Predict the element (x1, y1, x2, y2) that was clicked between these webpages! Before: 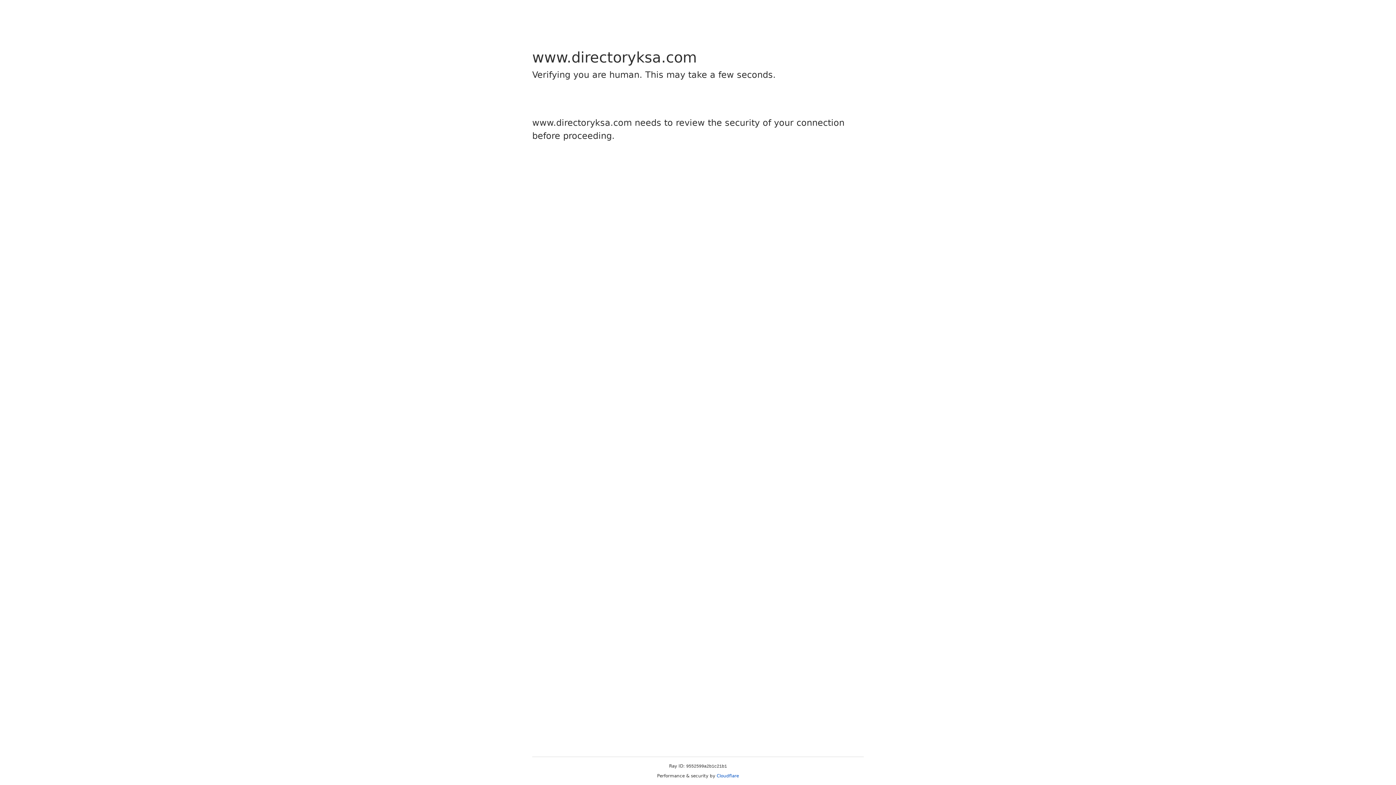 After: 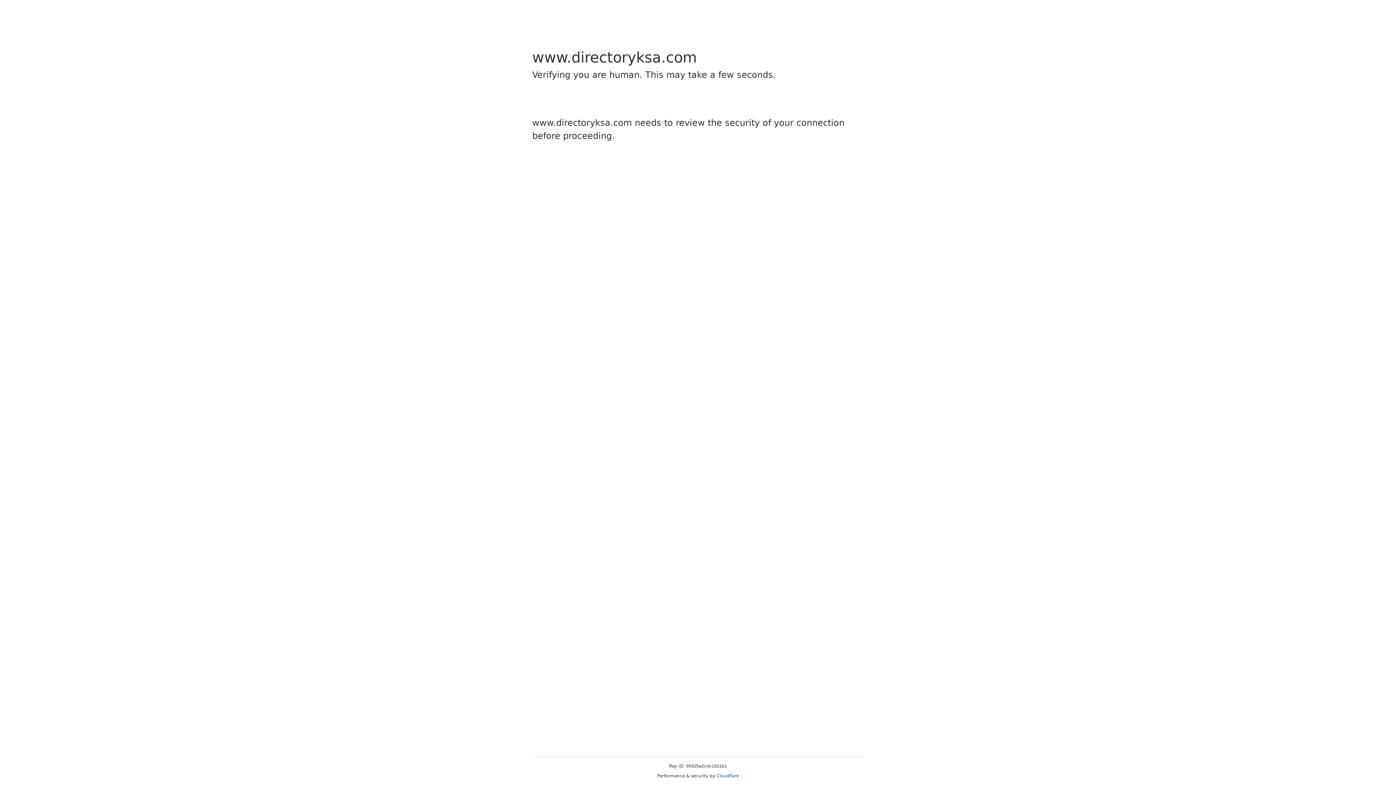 Action: bbox: (716, 773, 739, 778) label: Cloudflare